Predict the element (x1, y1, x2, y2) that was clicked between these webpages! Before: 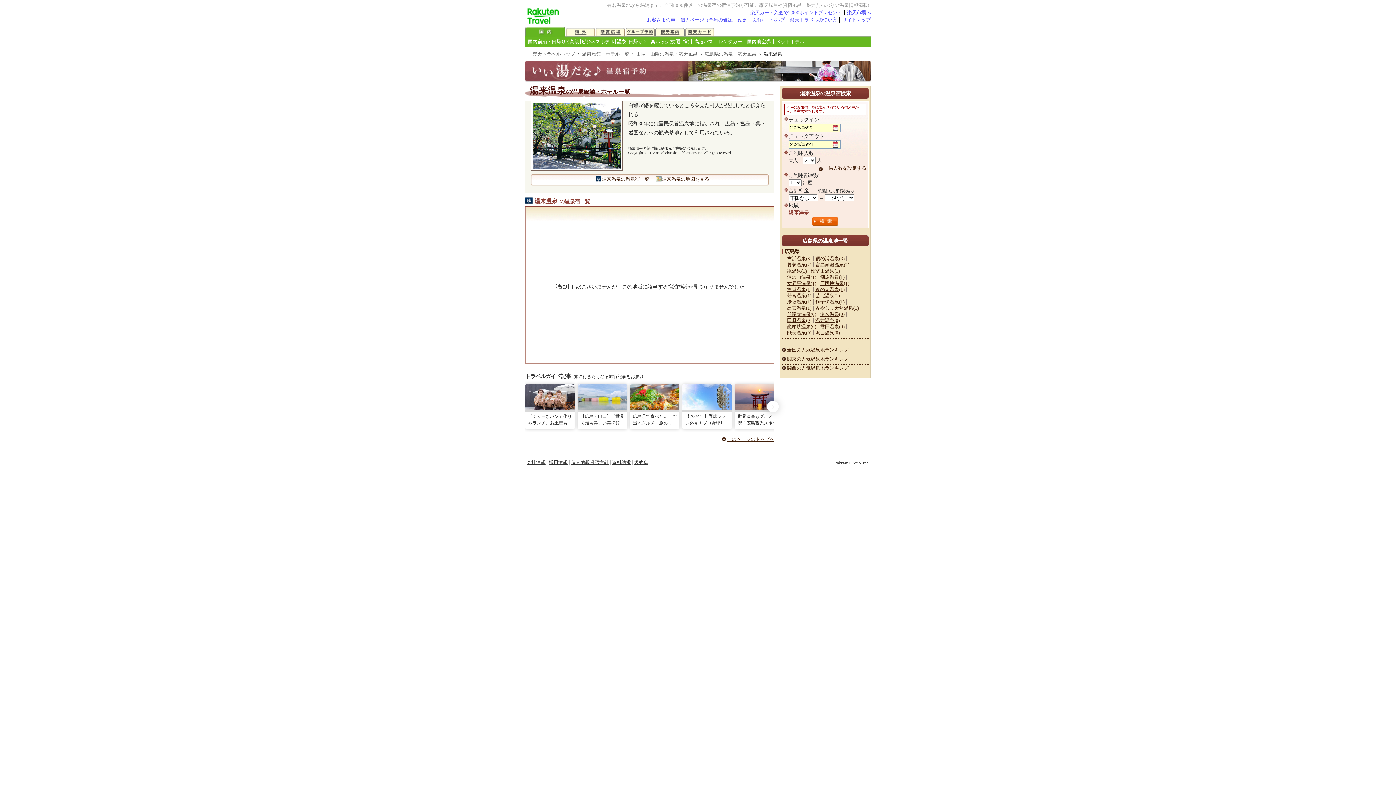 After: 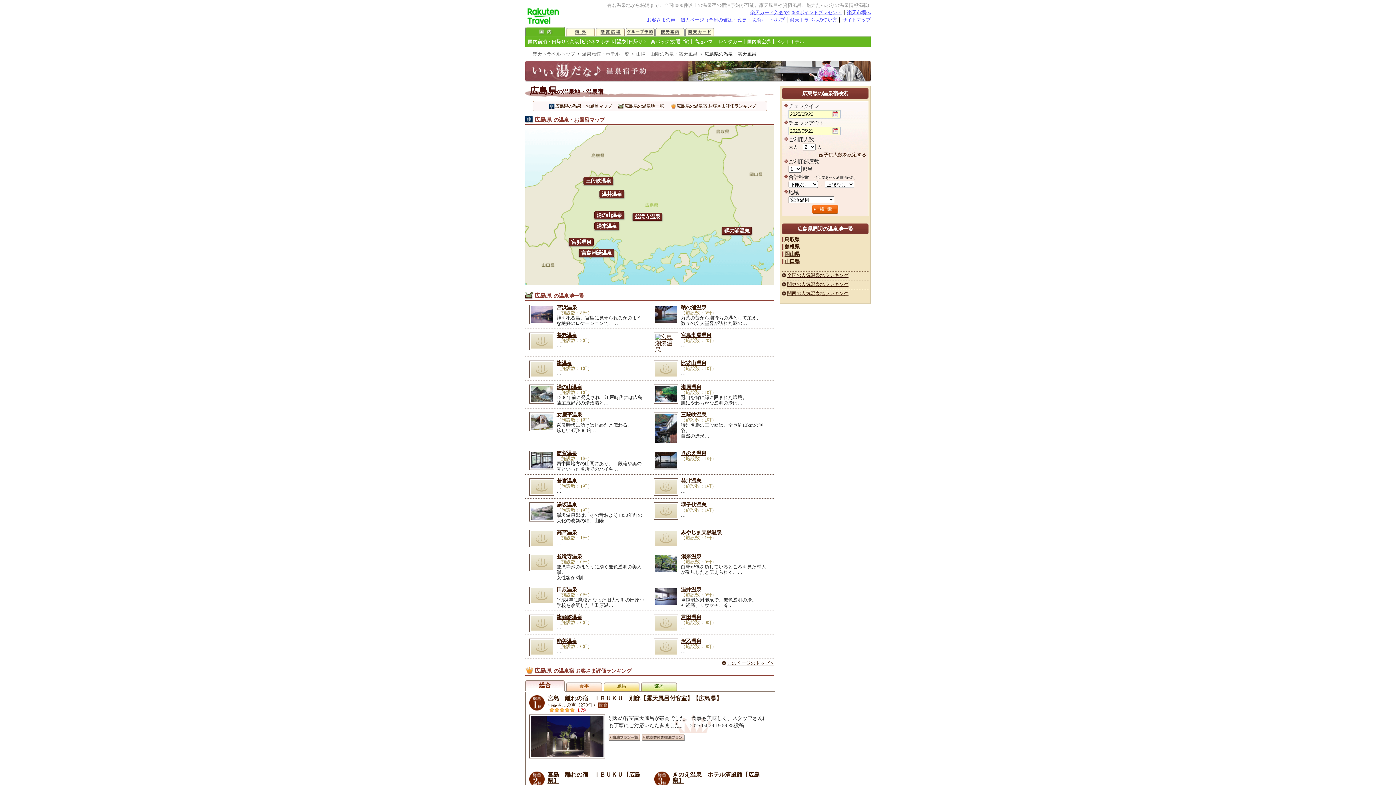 Action: label: 広島県 bbox: (784, 248, 800, 254)